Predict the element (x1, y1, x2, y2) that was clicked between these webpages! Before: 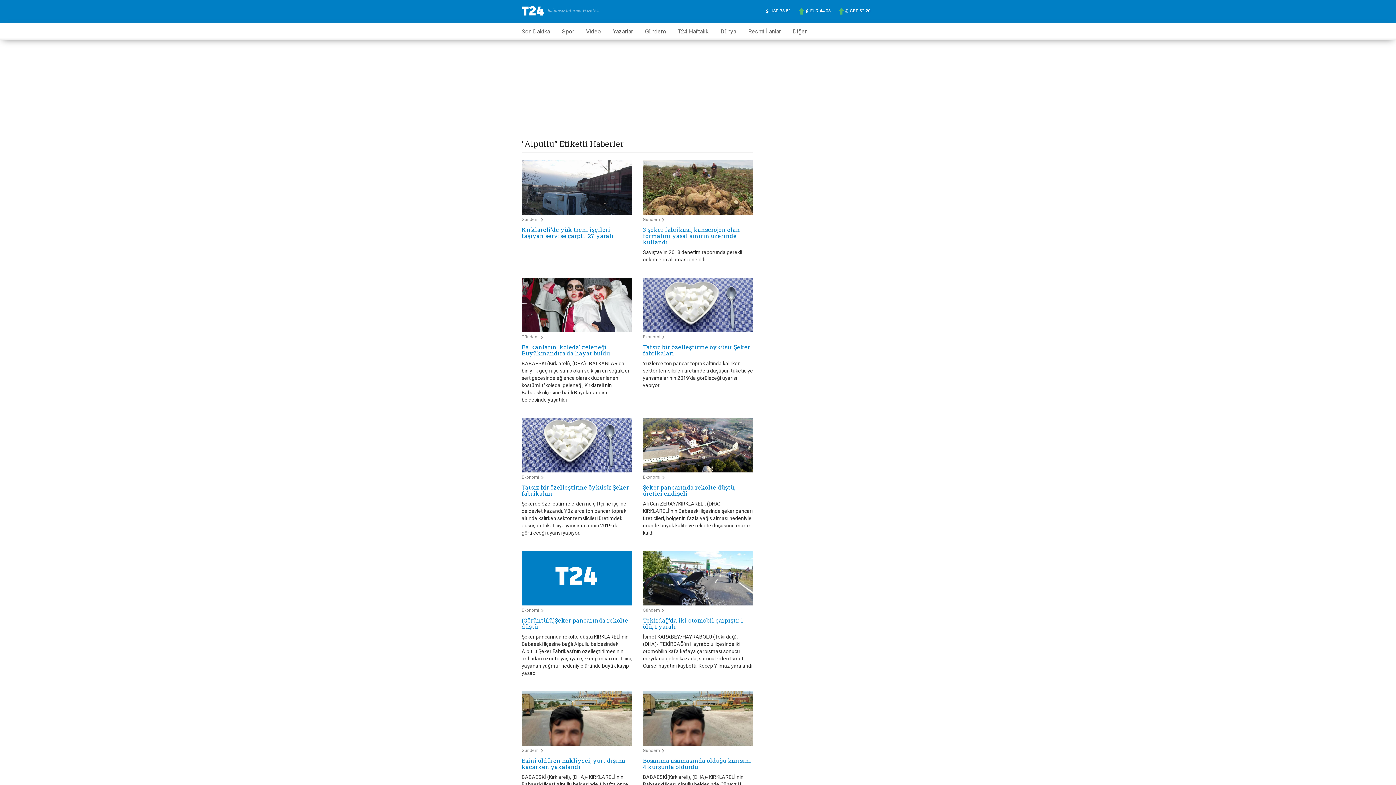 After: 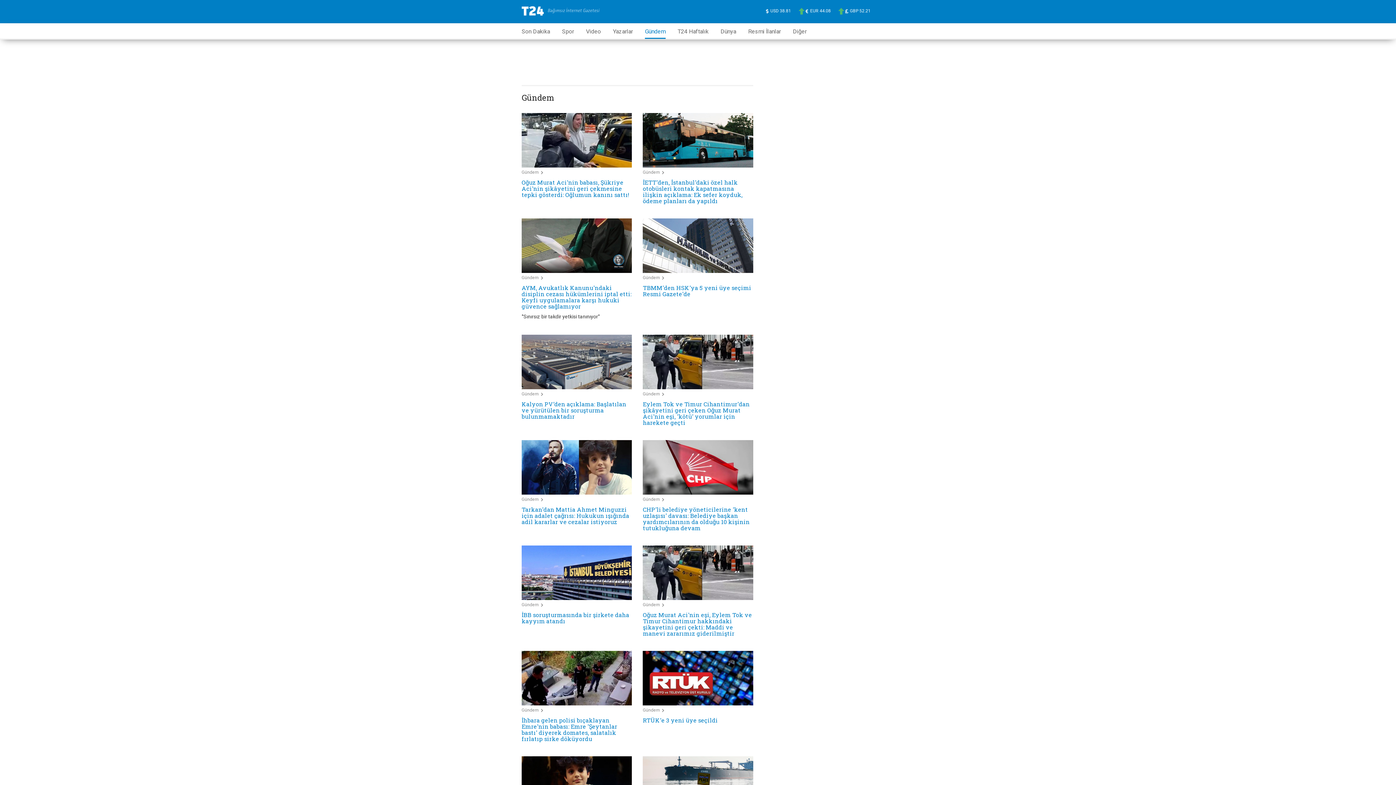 Action: bbox: (521, 334, 632, 340) label: Gündem